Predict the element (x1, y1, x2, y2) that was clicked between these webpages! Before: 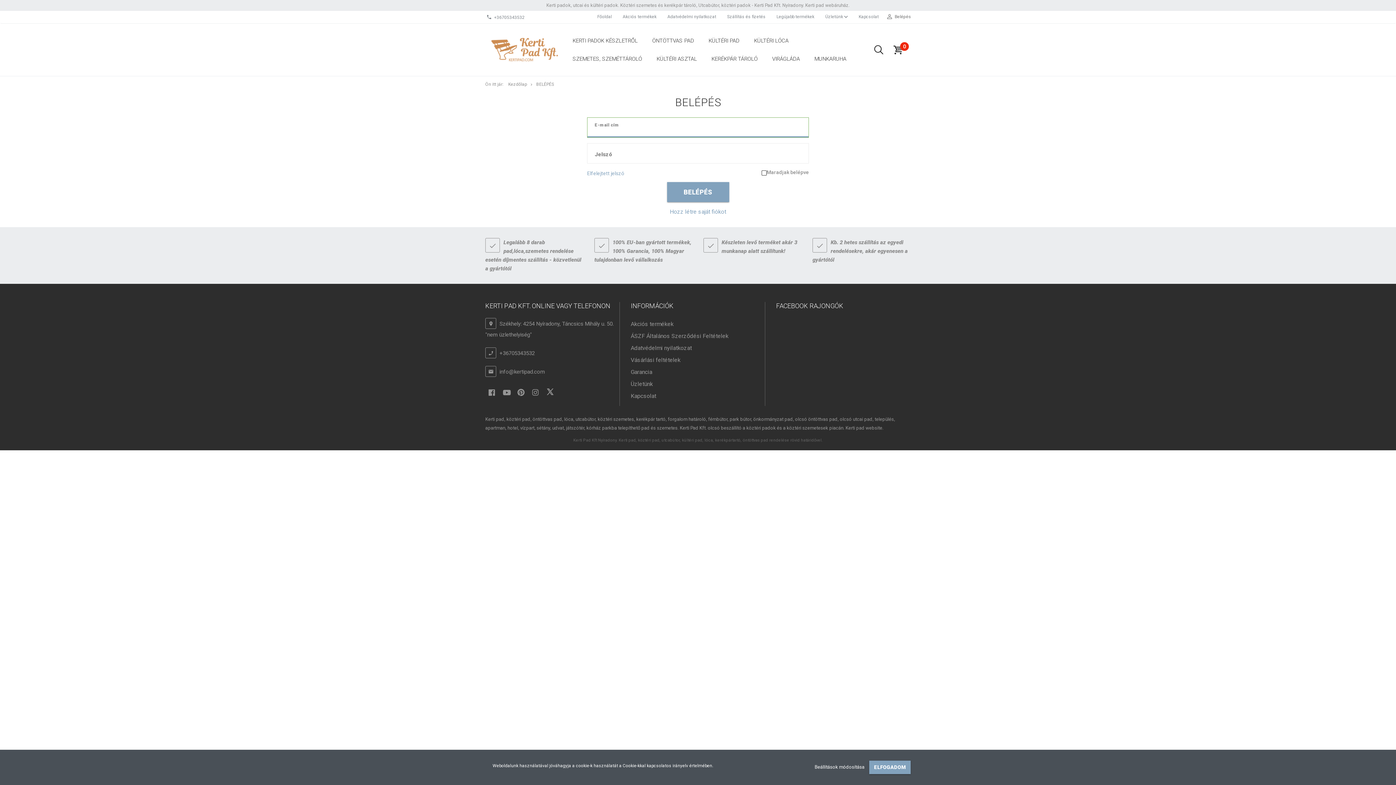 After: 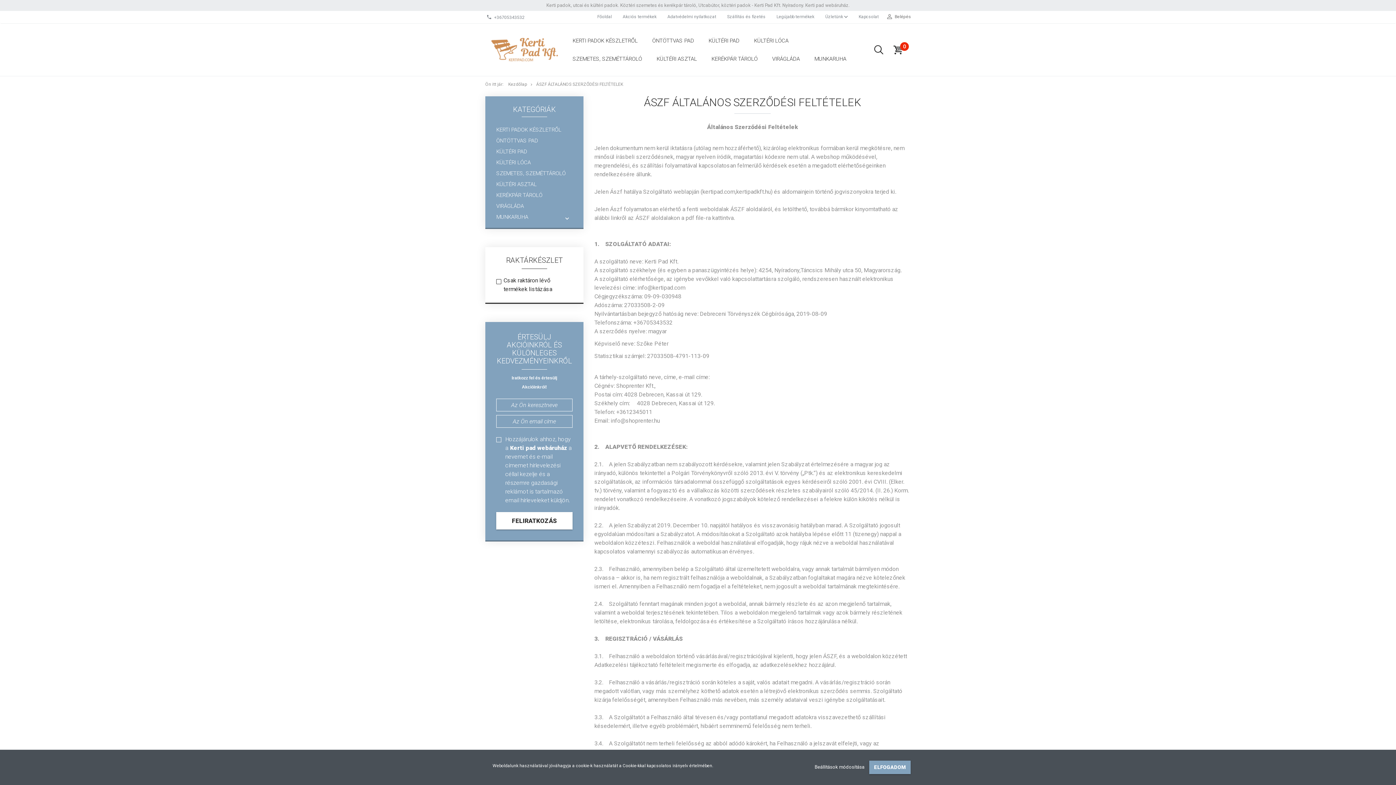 Action: bbox: (630, 330, 765, 342) label: ÁSZF Általános Szerződési Feltételek